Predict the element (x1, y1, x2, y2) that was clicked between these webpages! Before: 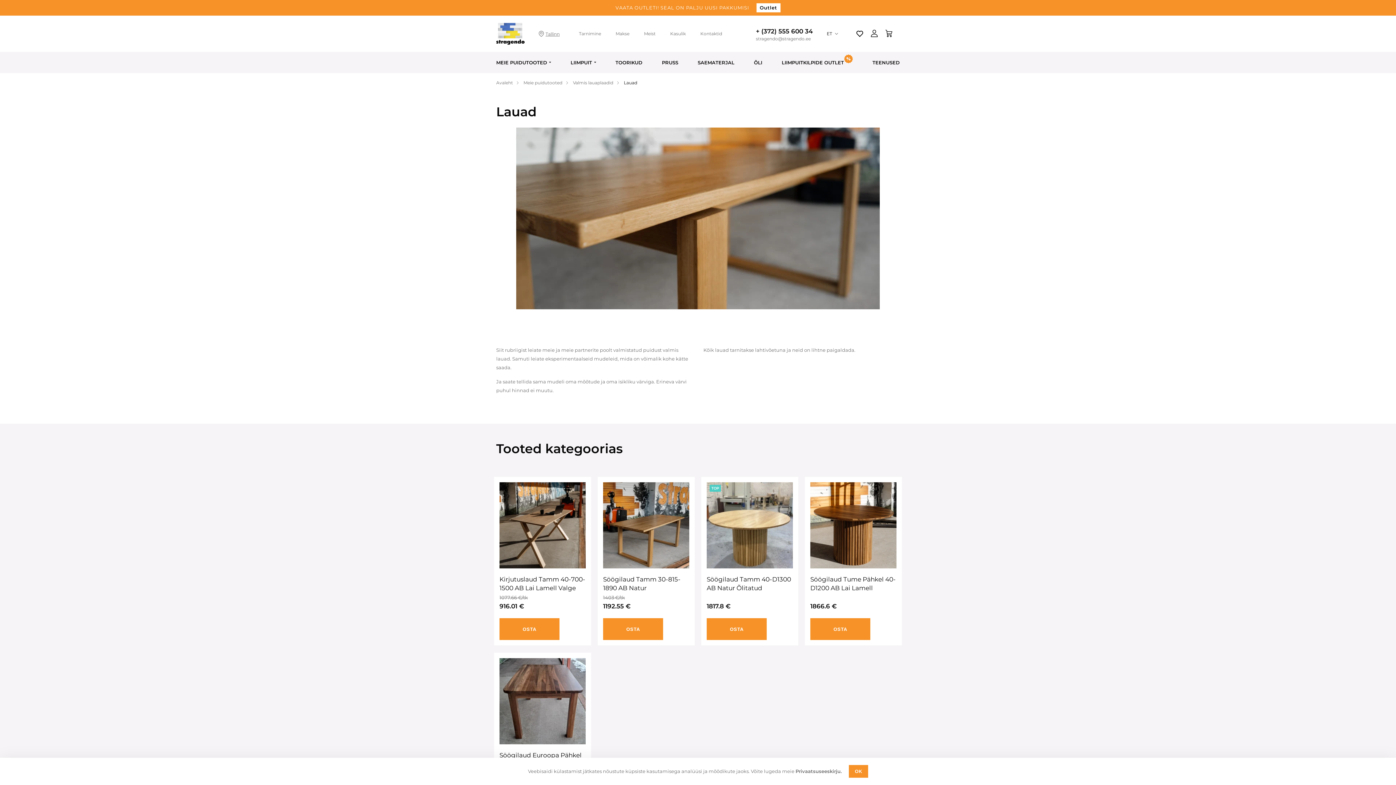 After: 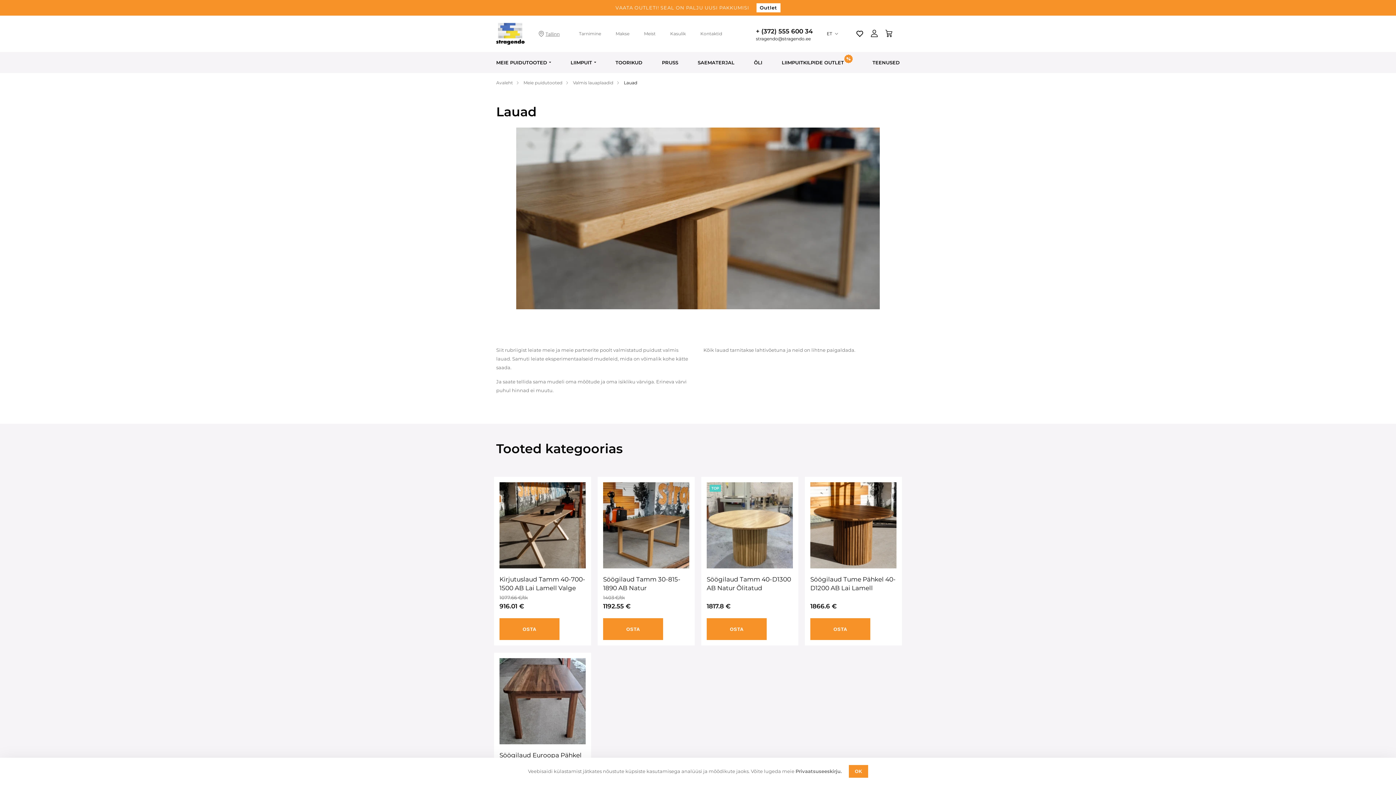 Action: bbox: (756, 36, 813, 41) label: stragendo@stragendo.ee